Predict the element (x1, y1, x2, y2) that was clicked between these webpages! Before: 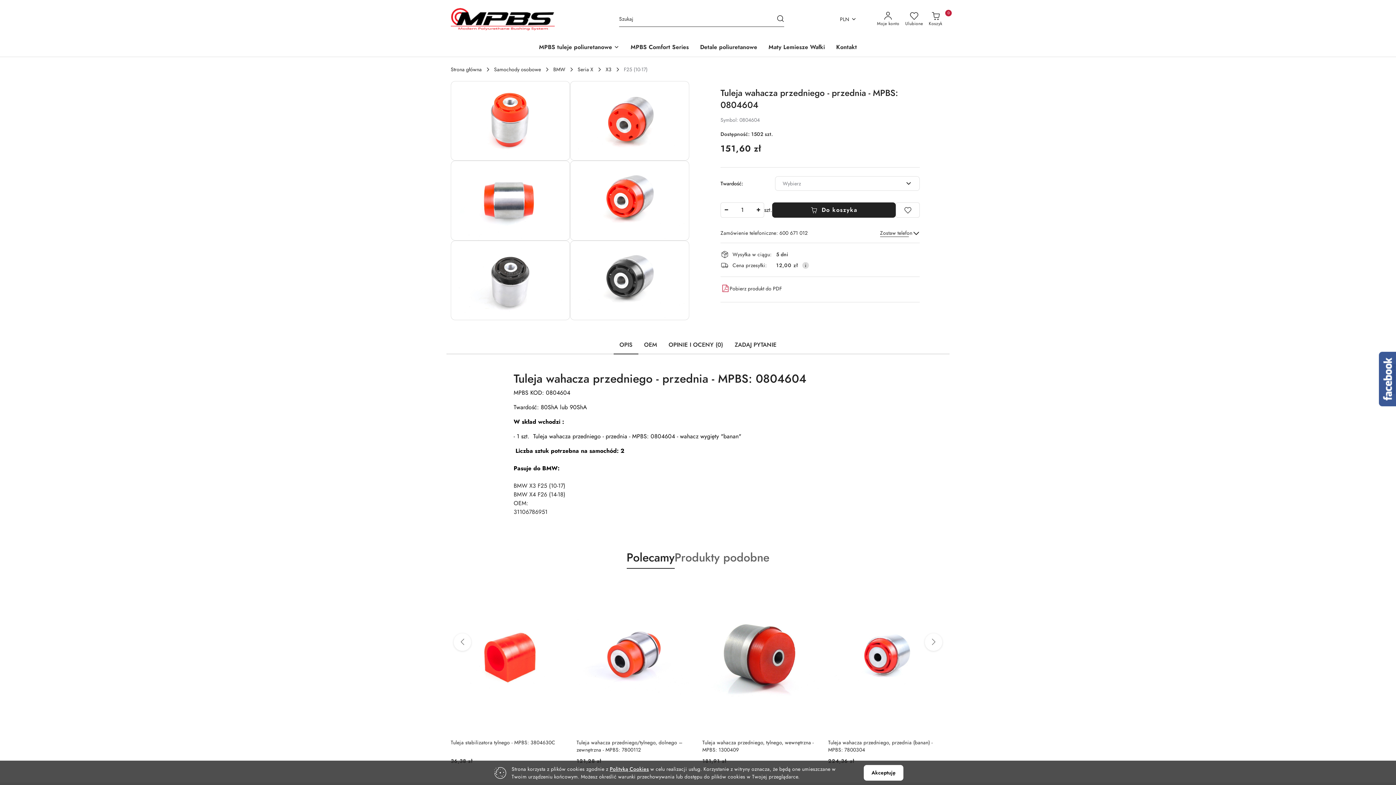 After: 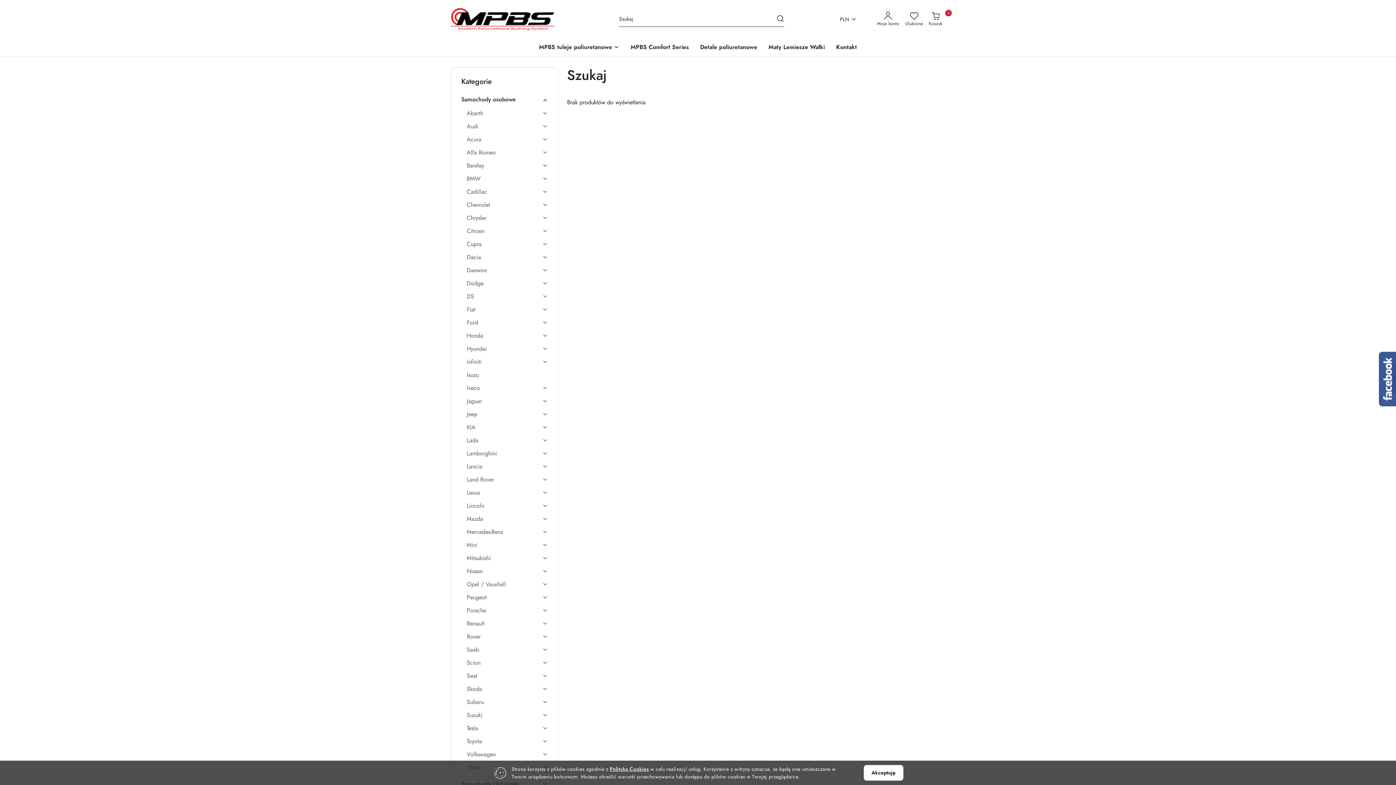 Action: label: Szukaj bbox: (777, 13, 784, 24)